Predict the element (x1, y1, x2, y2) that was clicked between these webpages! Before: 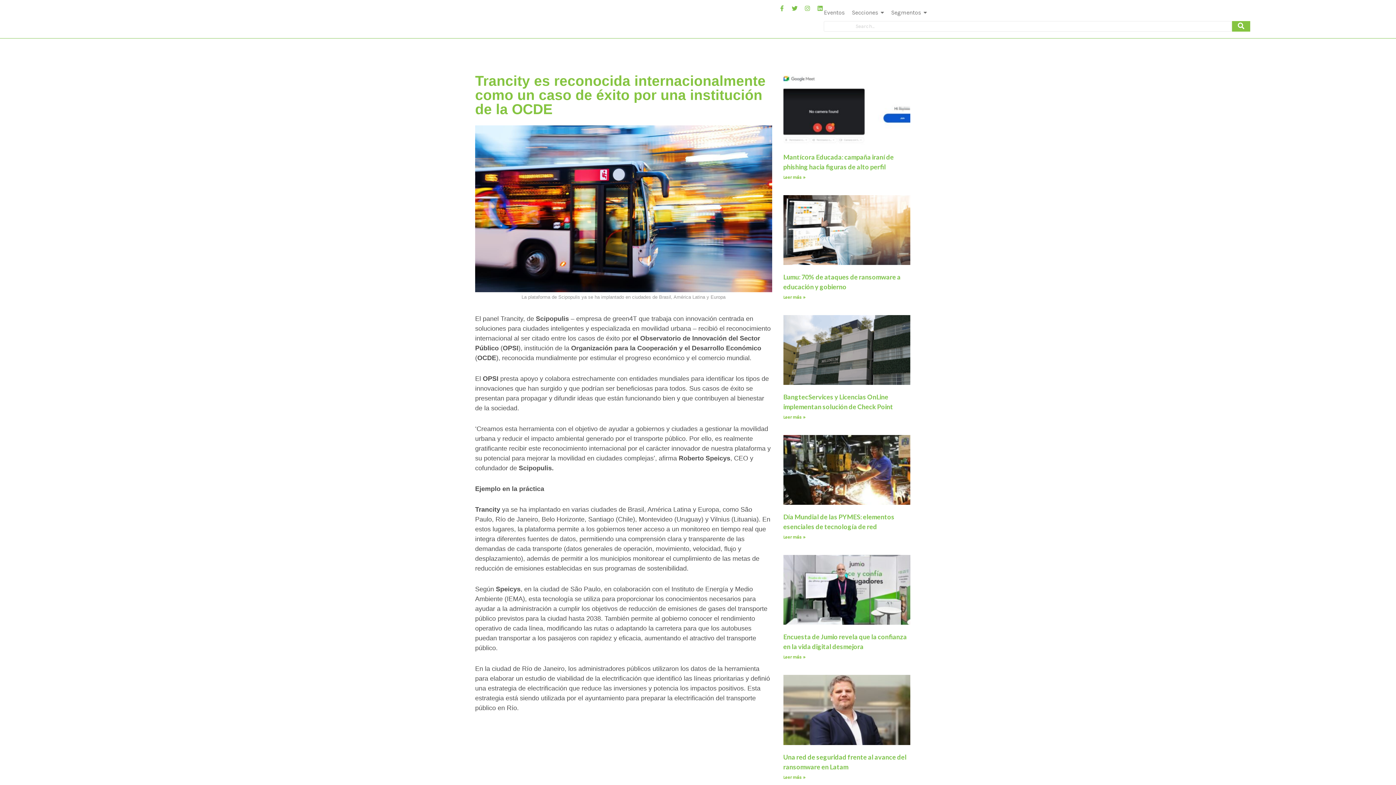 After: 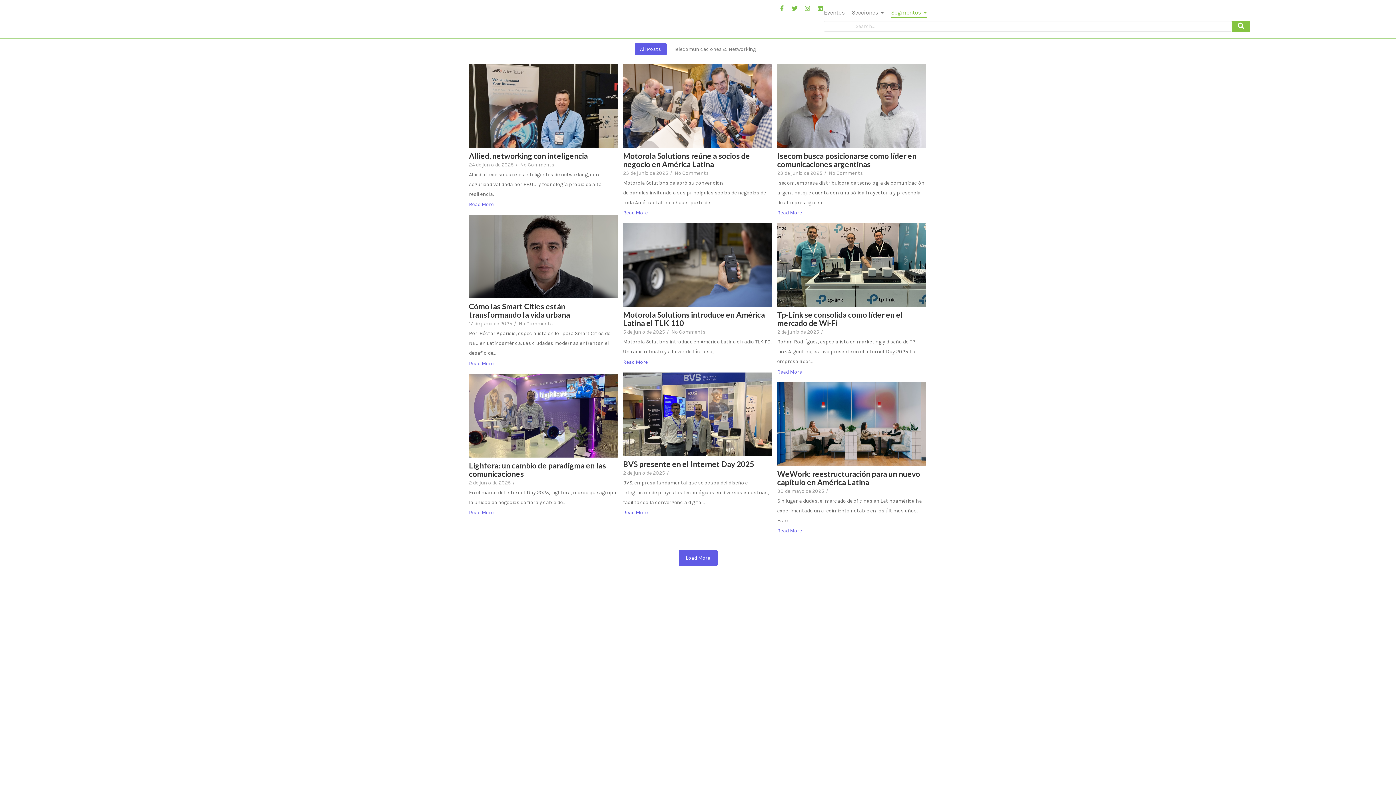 Action: bbox: (891, 4, 927, 21) label: Segmentos